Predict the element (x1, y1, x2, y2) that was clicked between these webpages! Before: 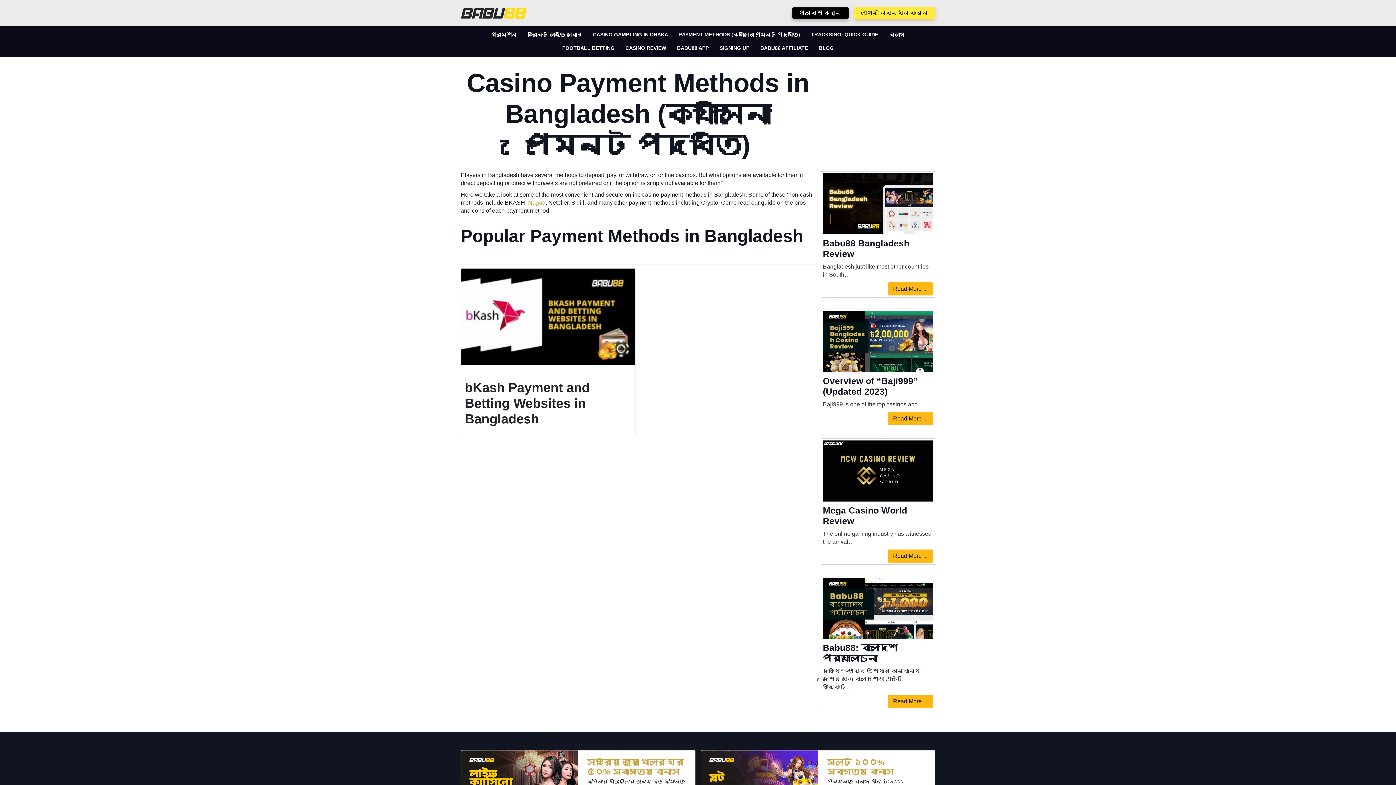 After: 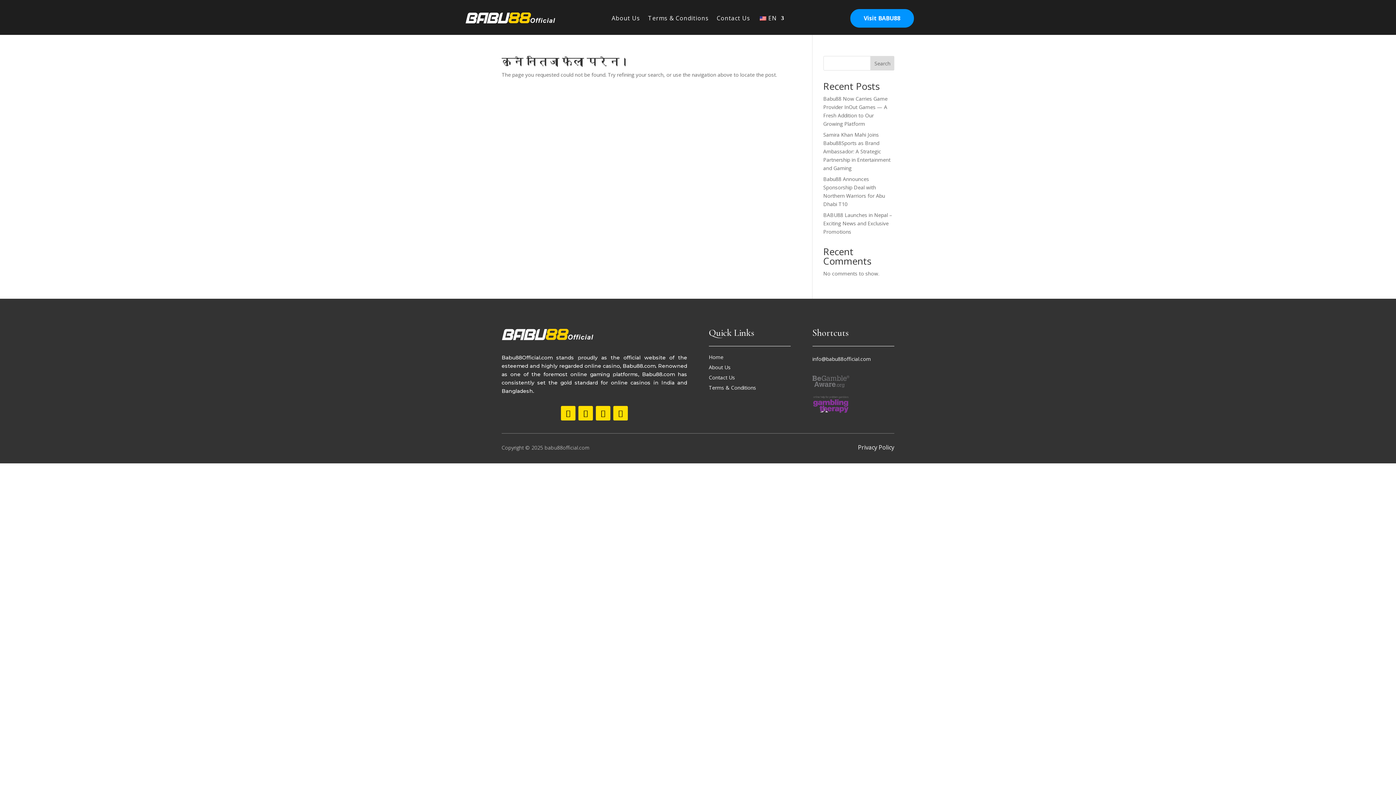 Action: label: BABU88 AFFILIATE bbox: (755, 41, 813, 54)